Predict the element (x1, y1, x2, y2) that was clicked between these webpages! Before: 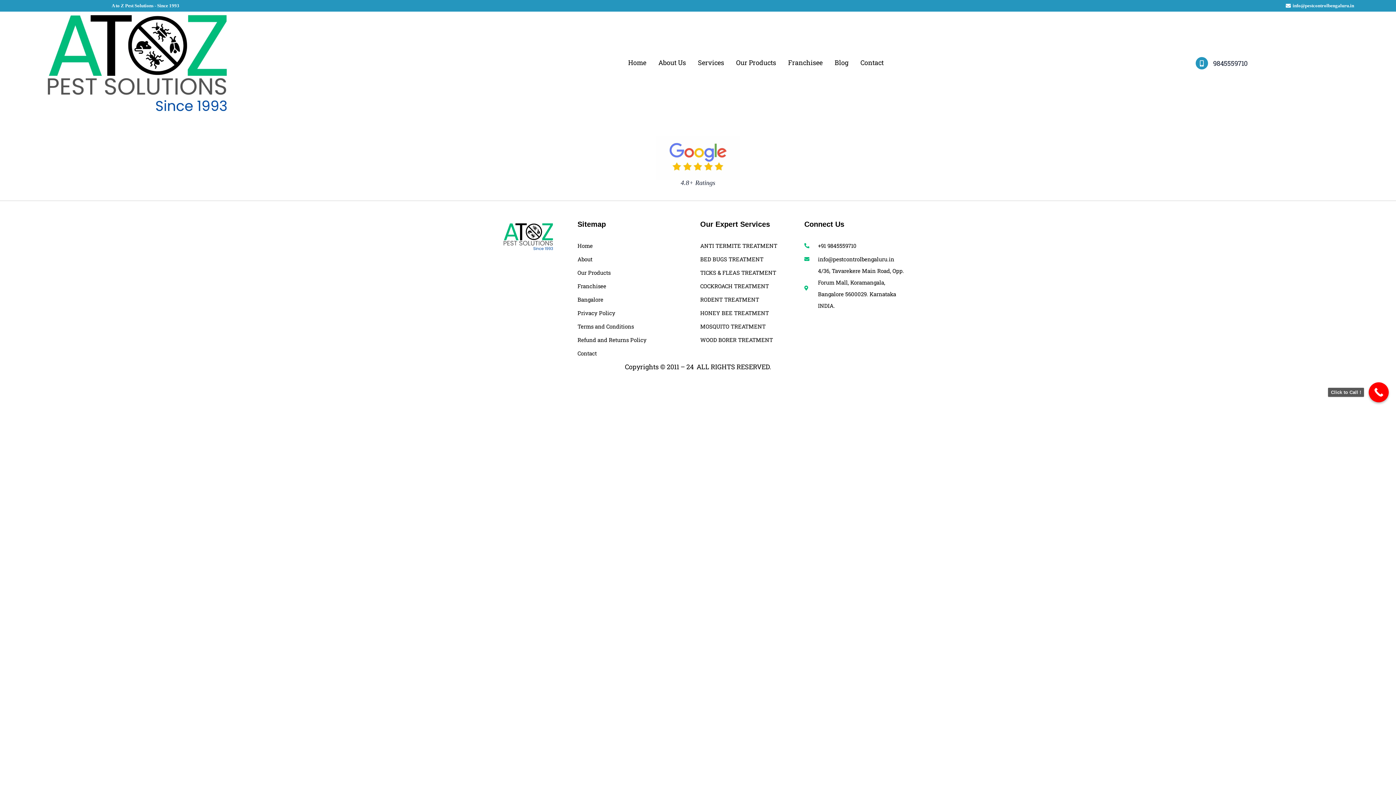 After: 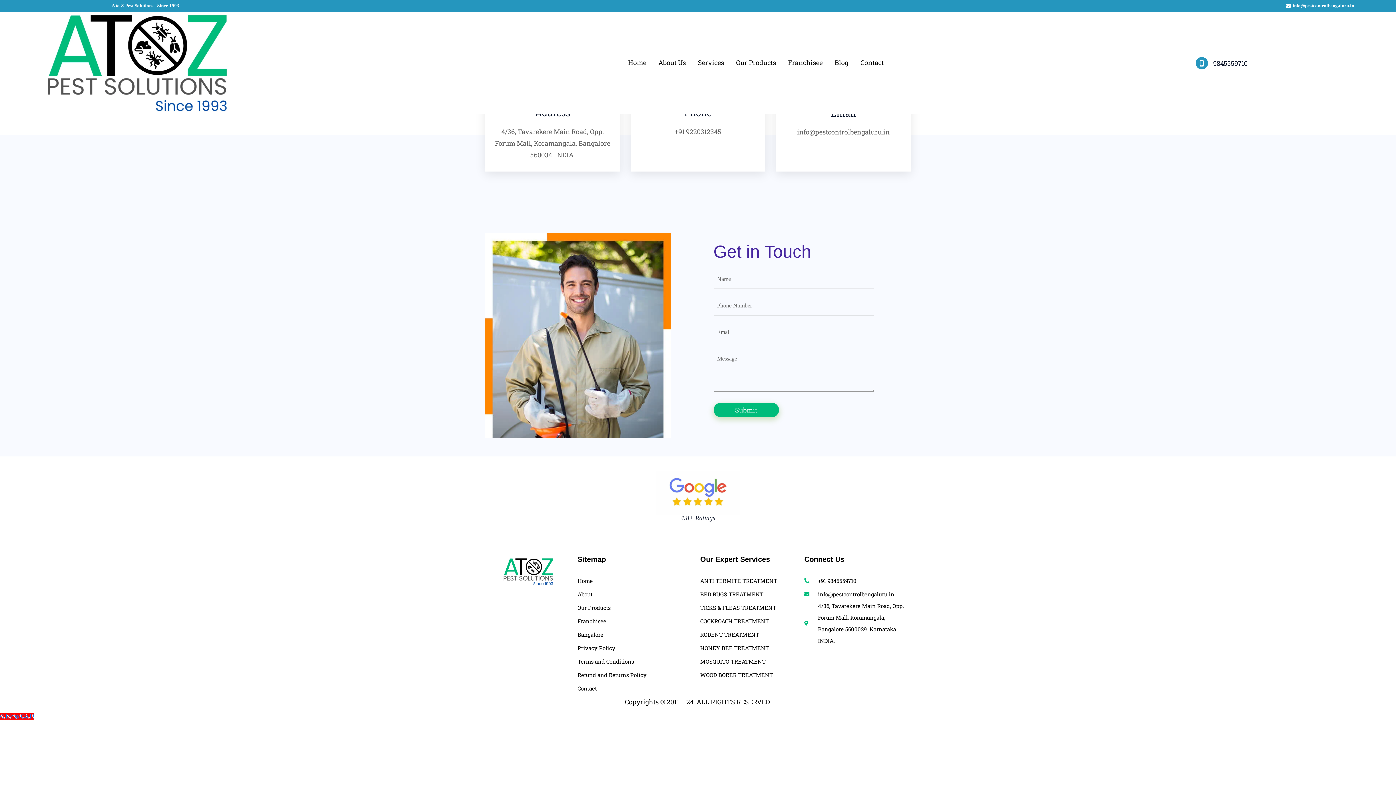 Action: bbox: (857, 54, 887, 71) label: Contact